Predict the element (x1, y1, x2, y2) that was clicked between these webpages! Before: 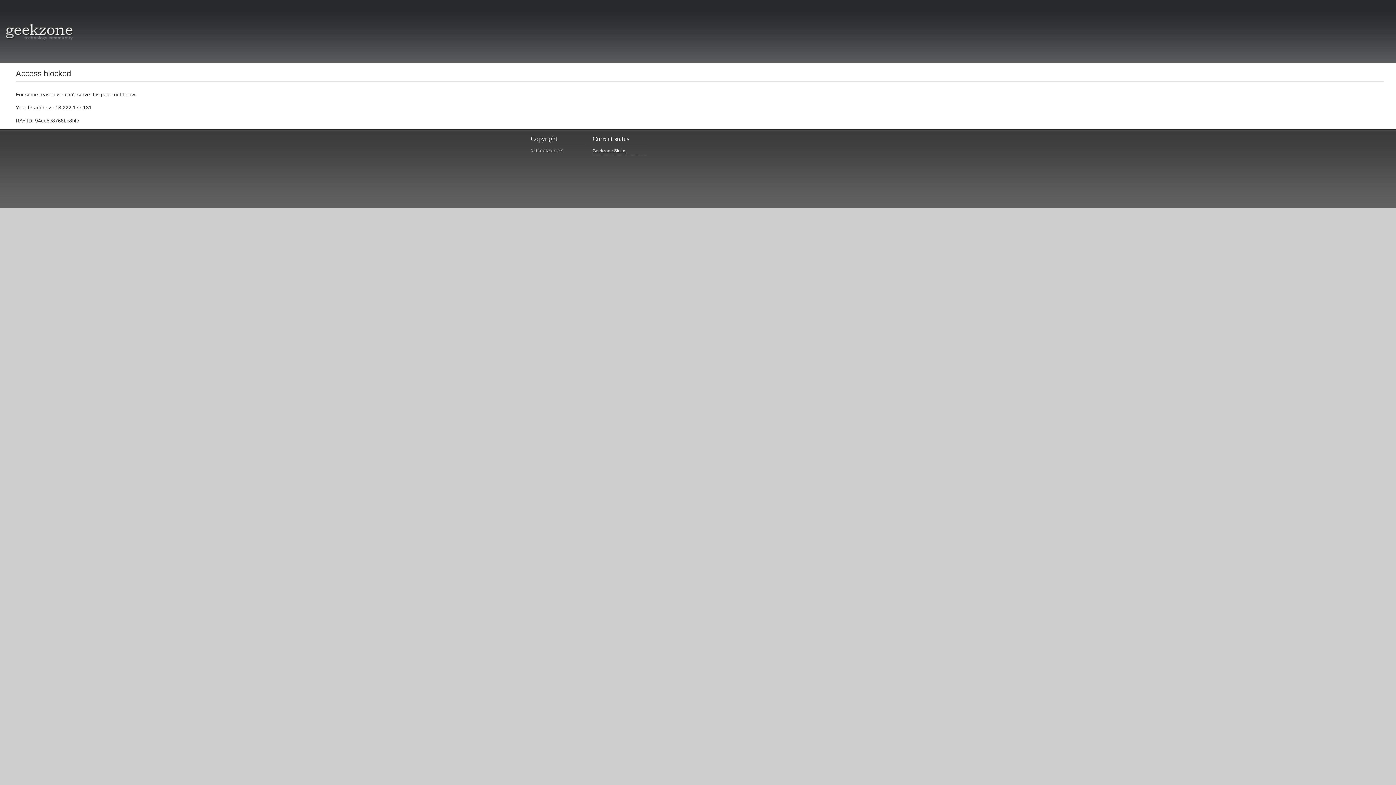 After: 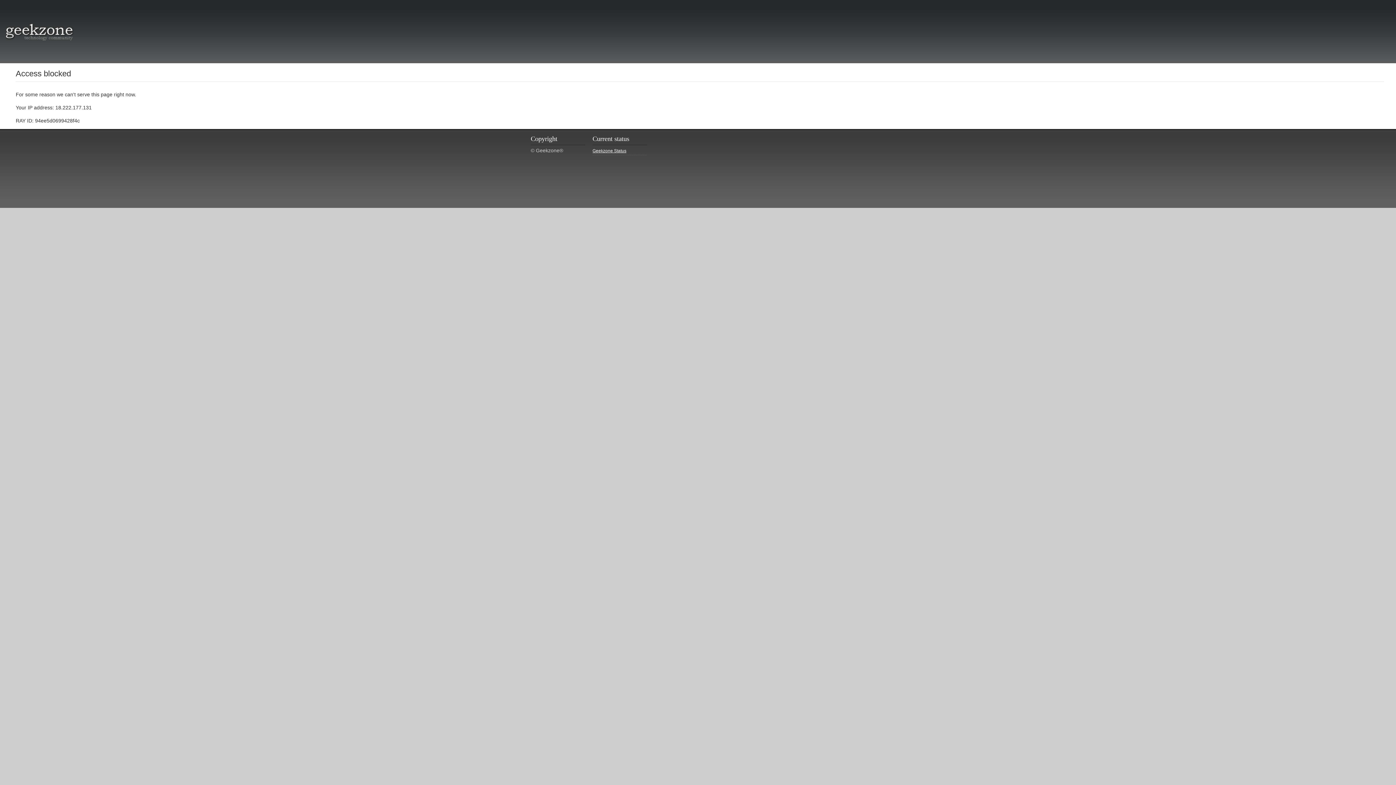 Action: bbox: (5, 34, 73, 40)